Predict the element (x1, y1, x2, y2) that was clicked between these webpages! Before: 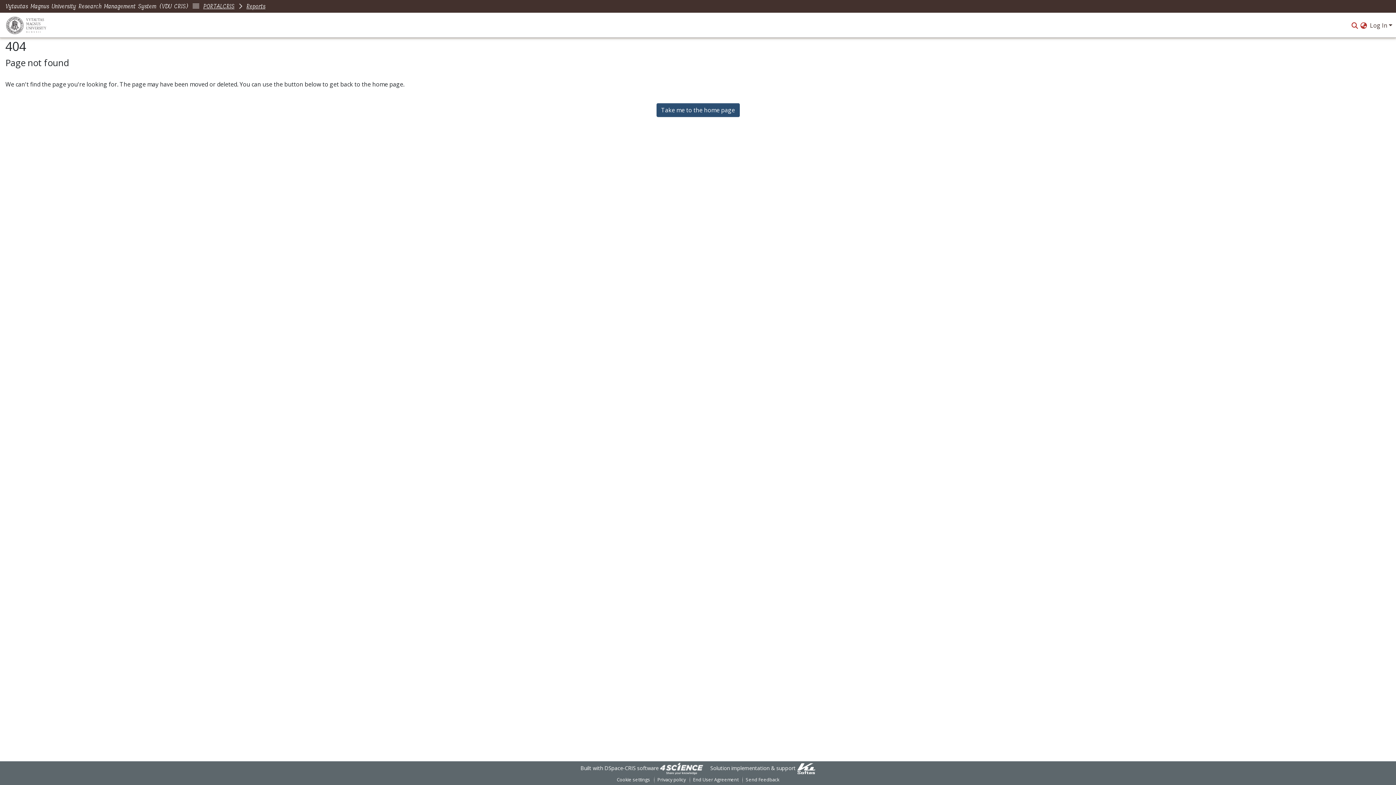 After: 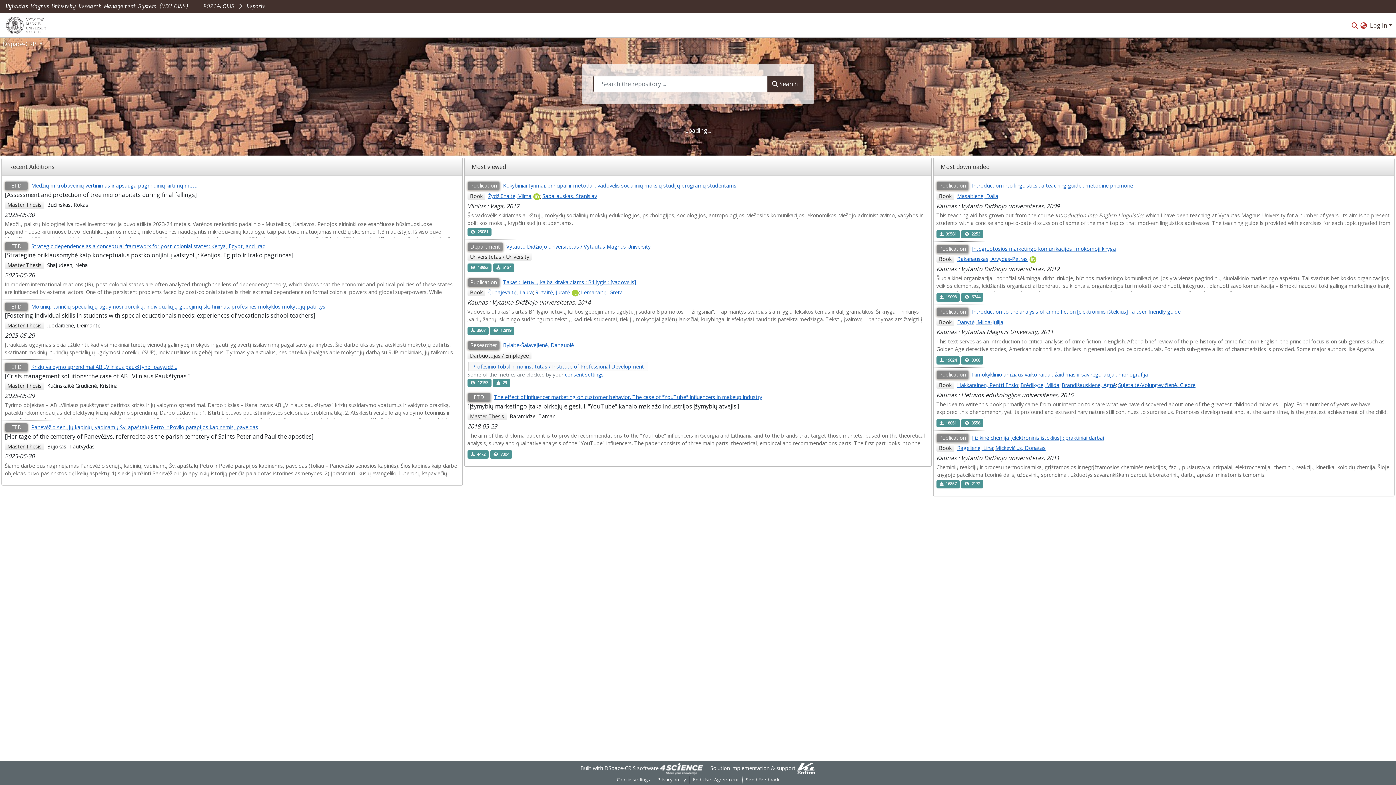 Action: bbox: (6, 14, 46, 35)